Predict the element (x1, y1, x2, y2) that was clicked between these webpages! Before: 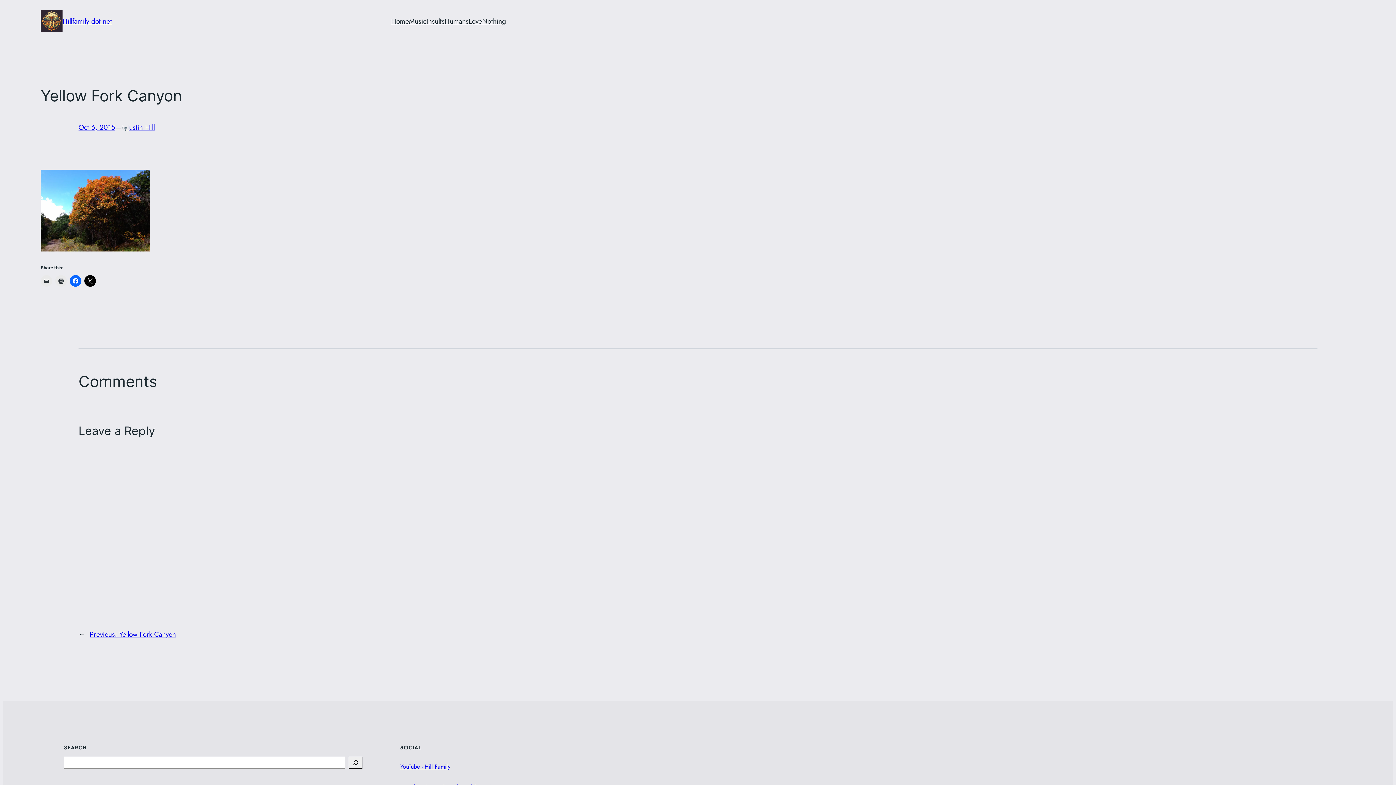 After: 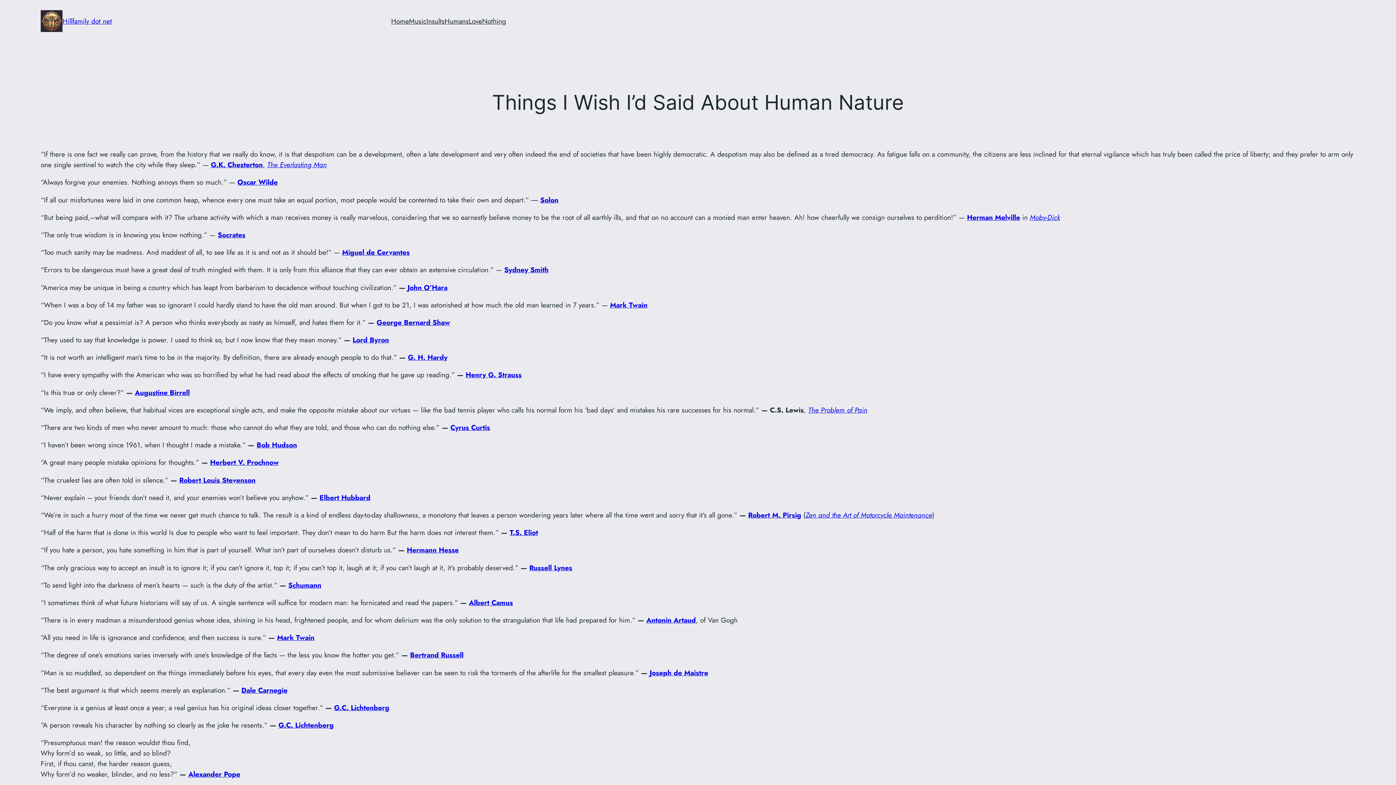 Action: label: Humans bbox: (444, 15, 468, 26)